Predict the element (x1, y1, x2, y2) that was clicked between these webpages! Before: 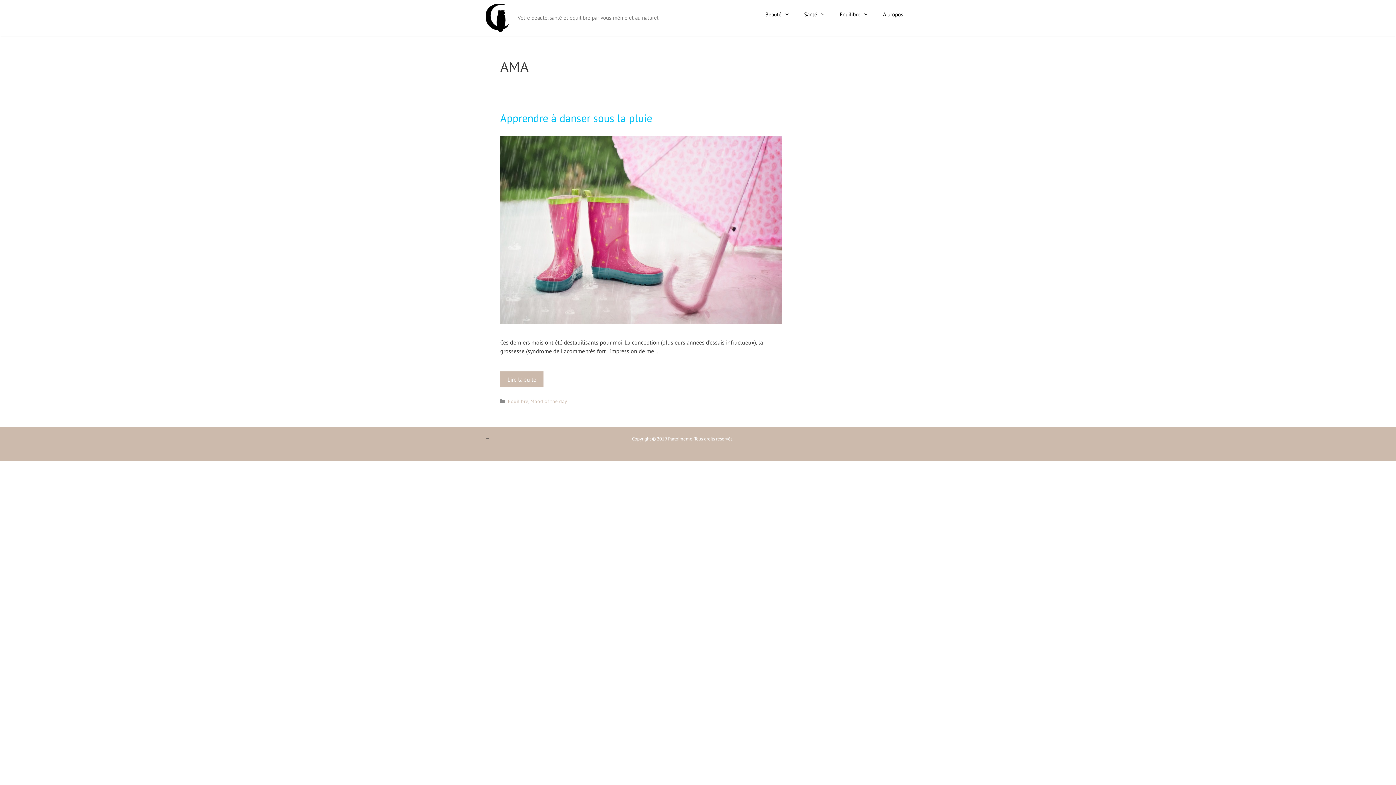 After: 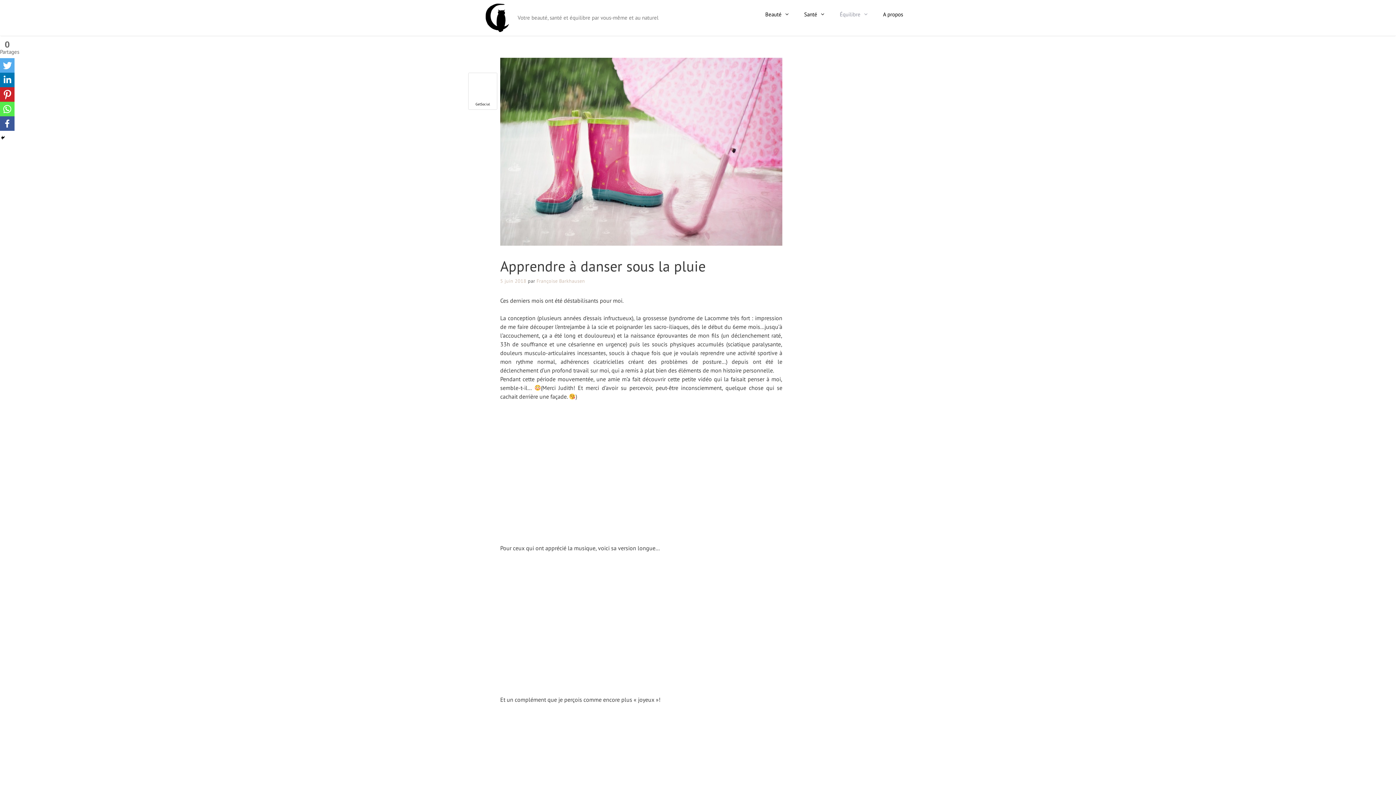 Action: bbox: (500, 110, 652, 125) label: Apprendre à danser sous la pluie